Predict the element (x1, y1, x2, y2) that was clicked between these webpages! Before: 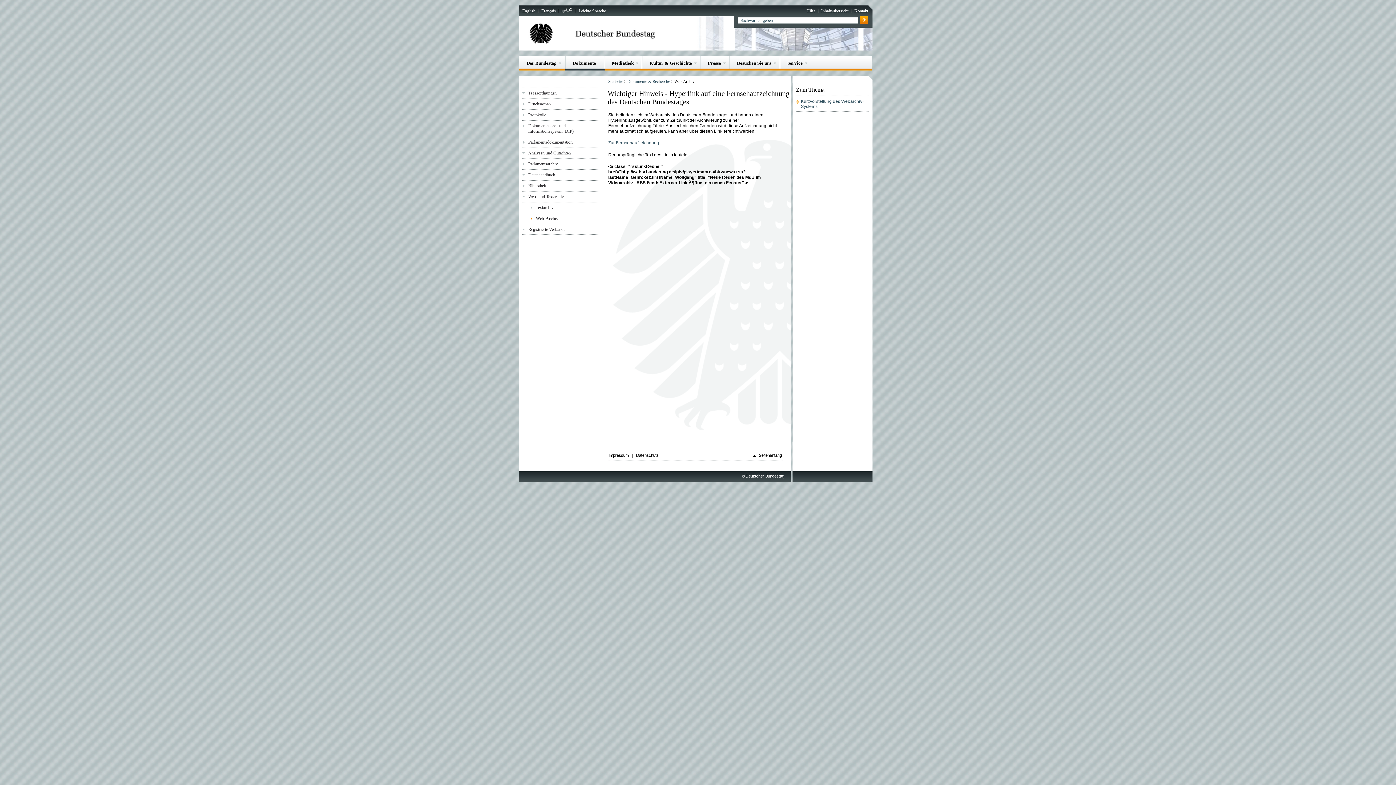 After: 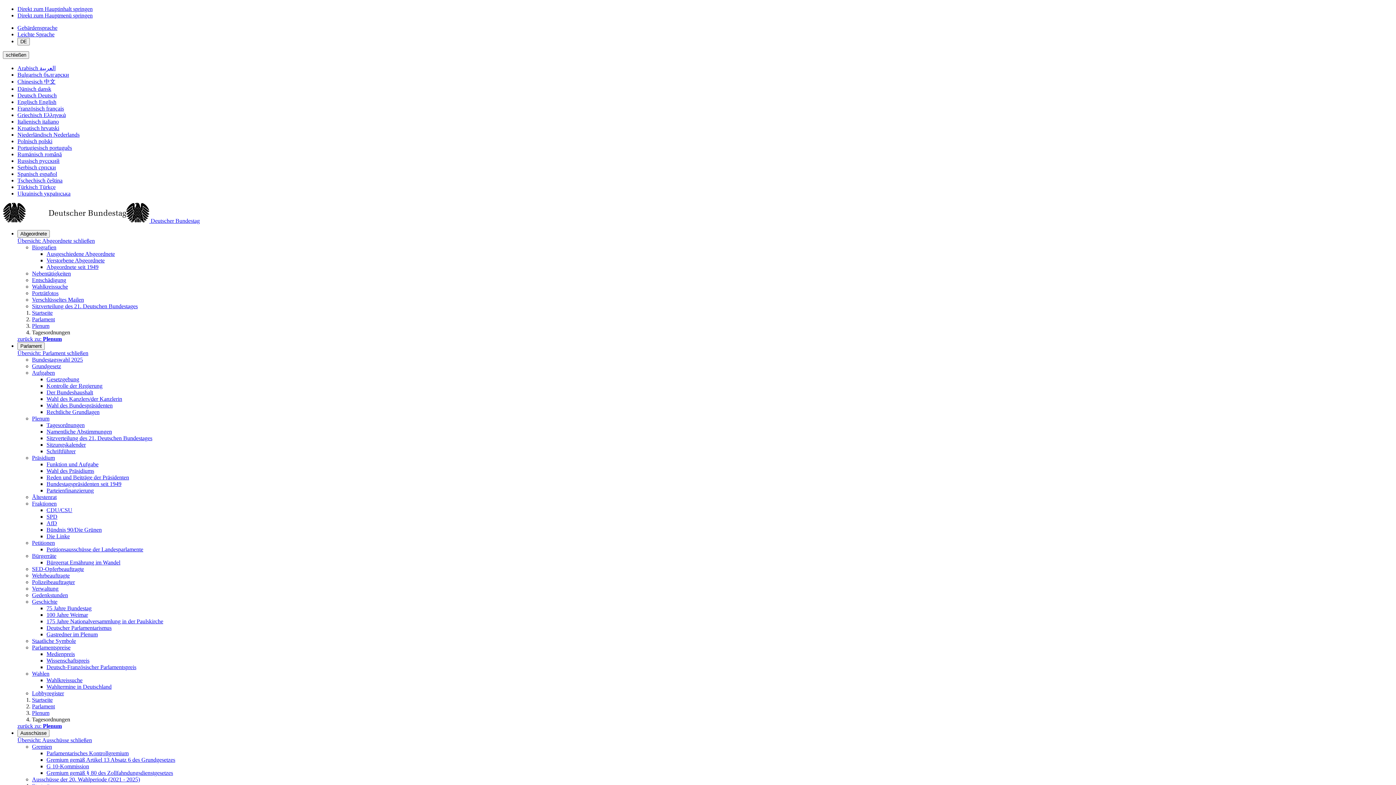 Action: label: Tagesordnungen bbox: (522, 90, 599, 95)